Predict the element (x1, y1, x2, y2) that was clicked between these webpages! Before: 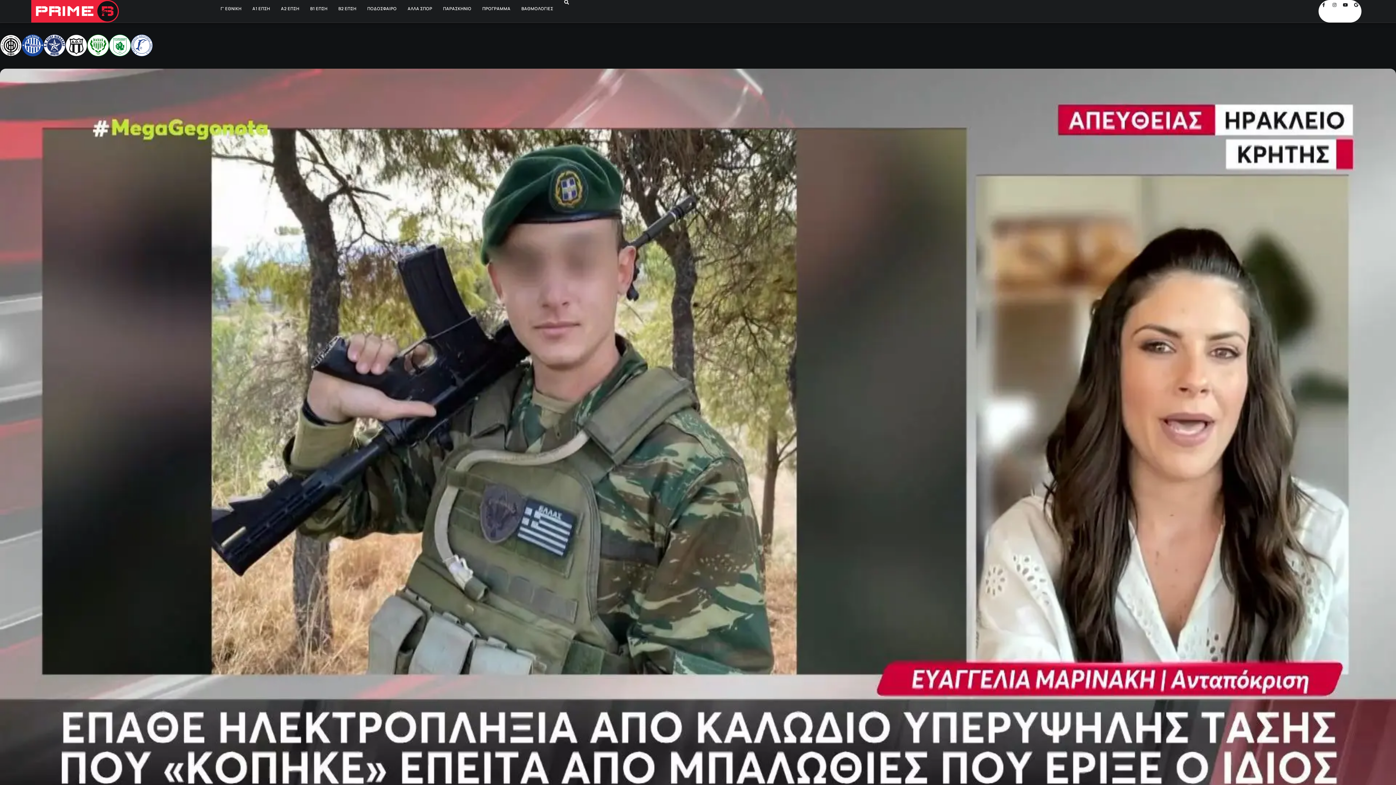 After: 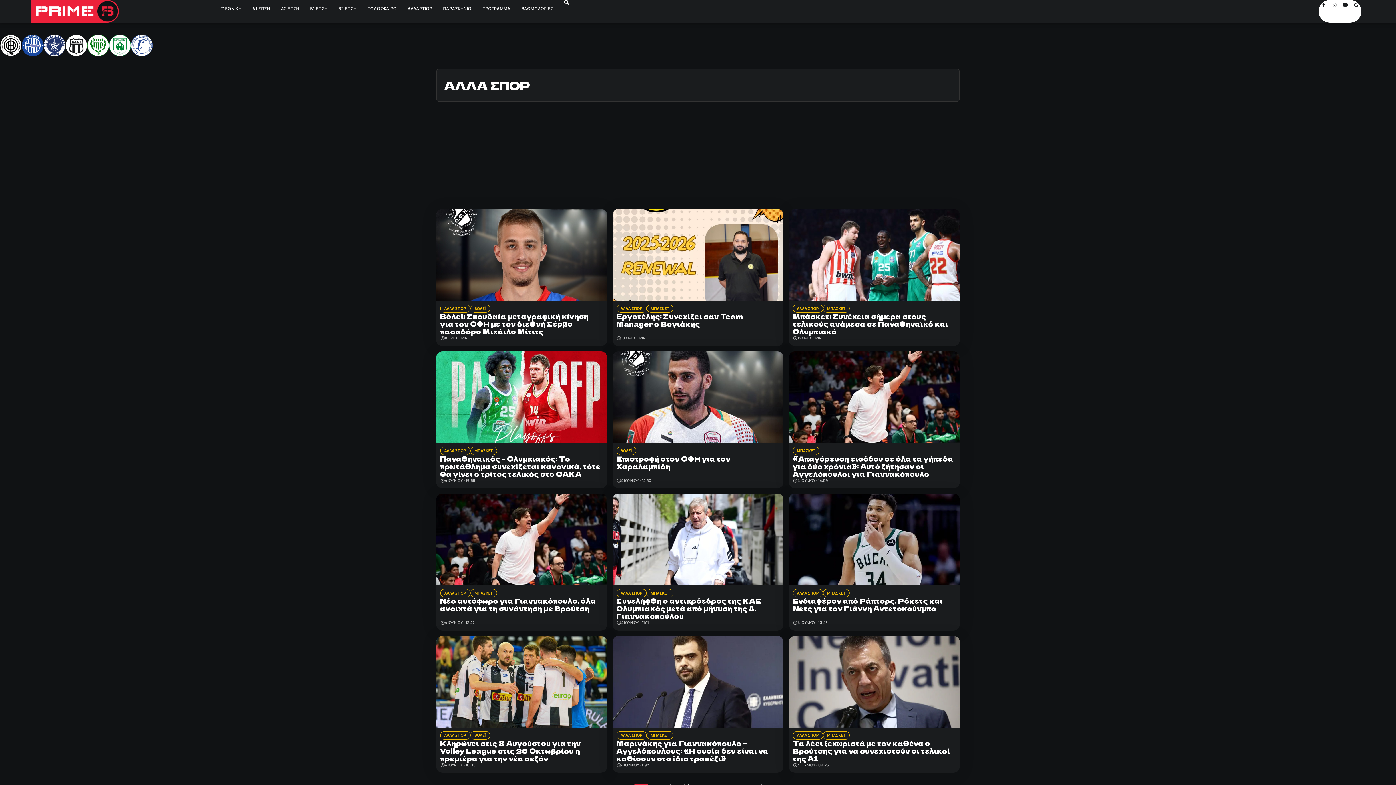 Action: bbox: (402, 0, 437, 17) label: ΑΛΛΑ ΣΠΟΡ